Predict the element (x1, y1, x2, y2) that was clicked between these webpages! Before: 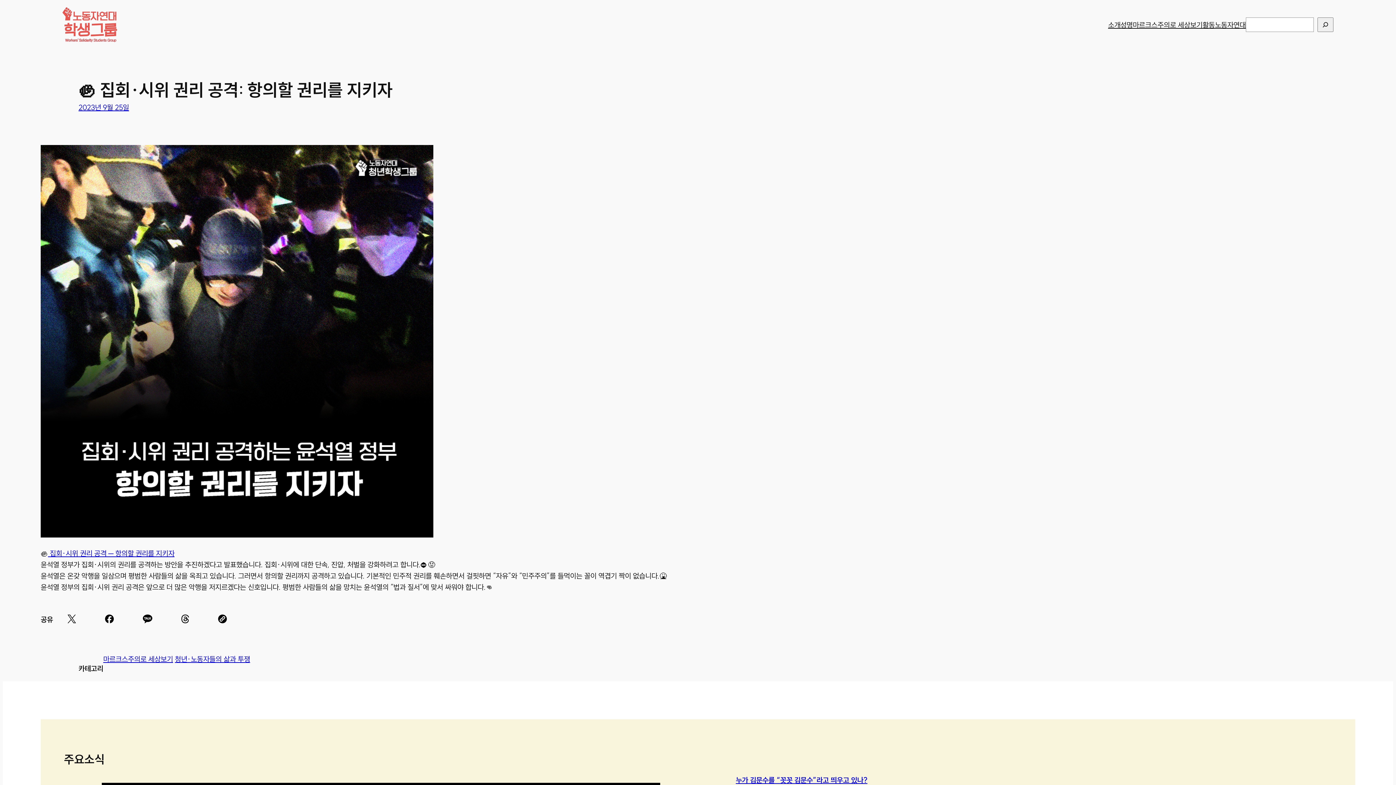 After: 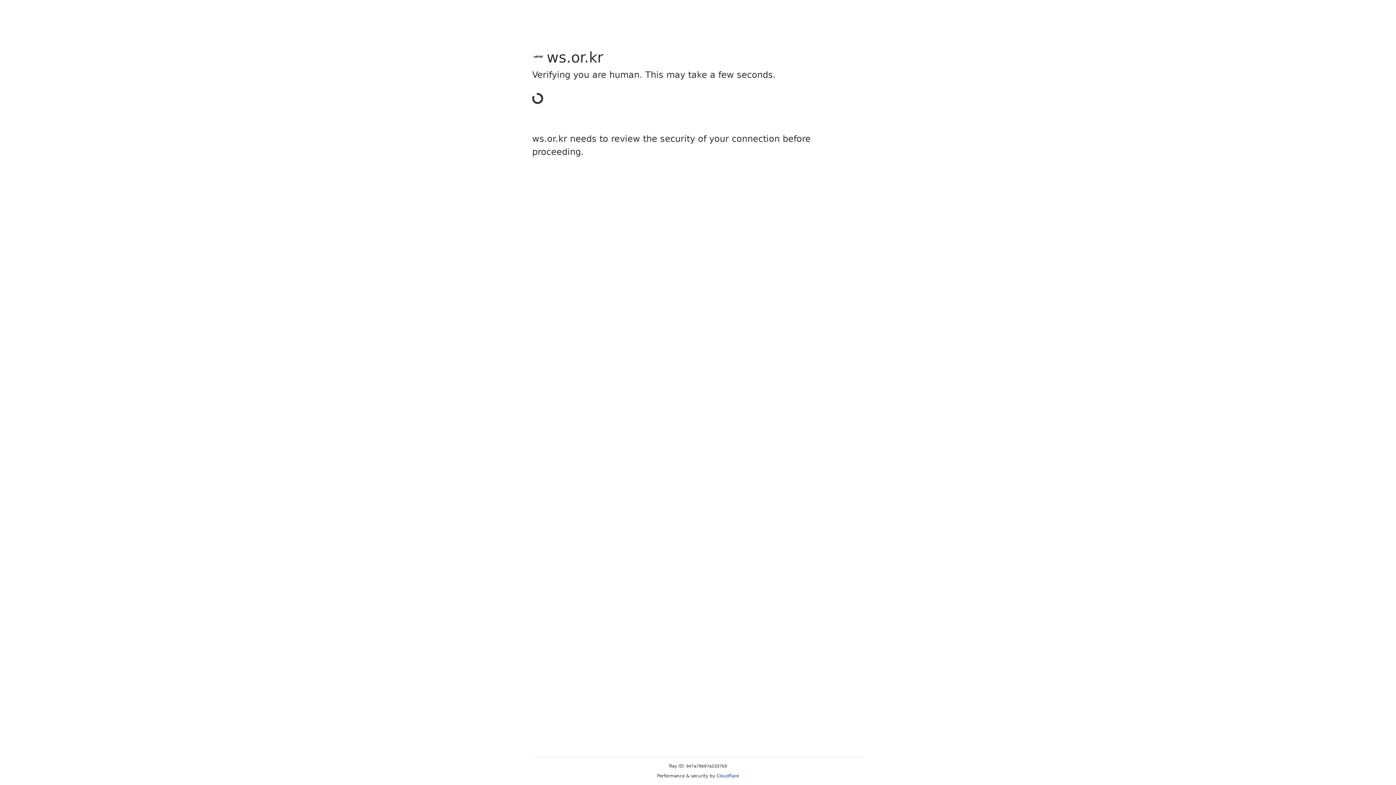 Action: label: 노동자연대 bbox: (1215, 19, 1246, 30)